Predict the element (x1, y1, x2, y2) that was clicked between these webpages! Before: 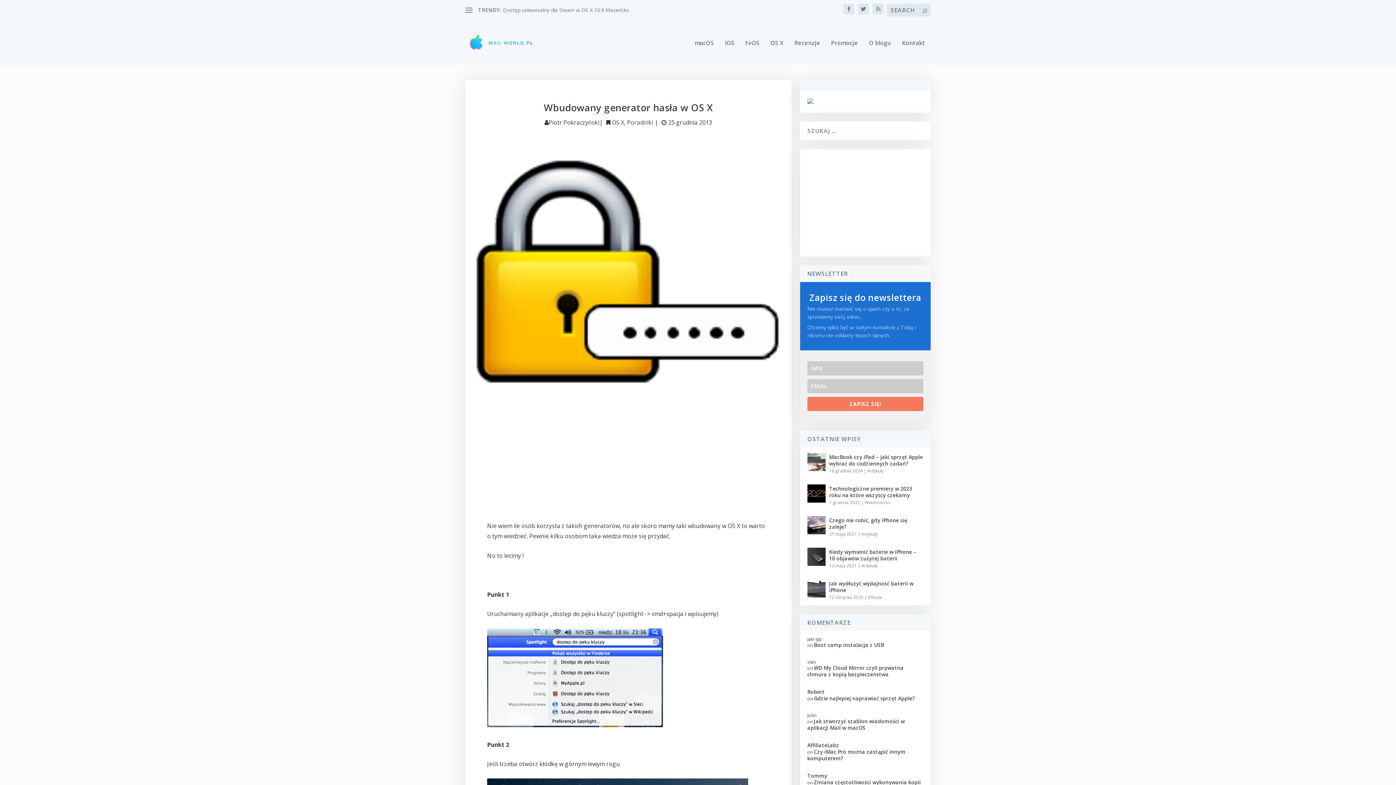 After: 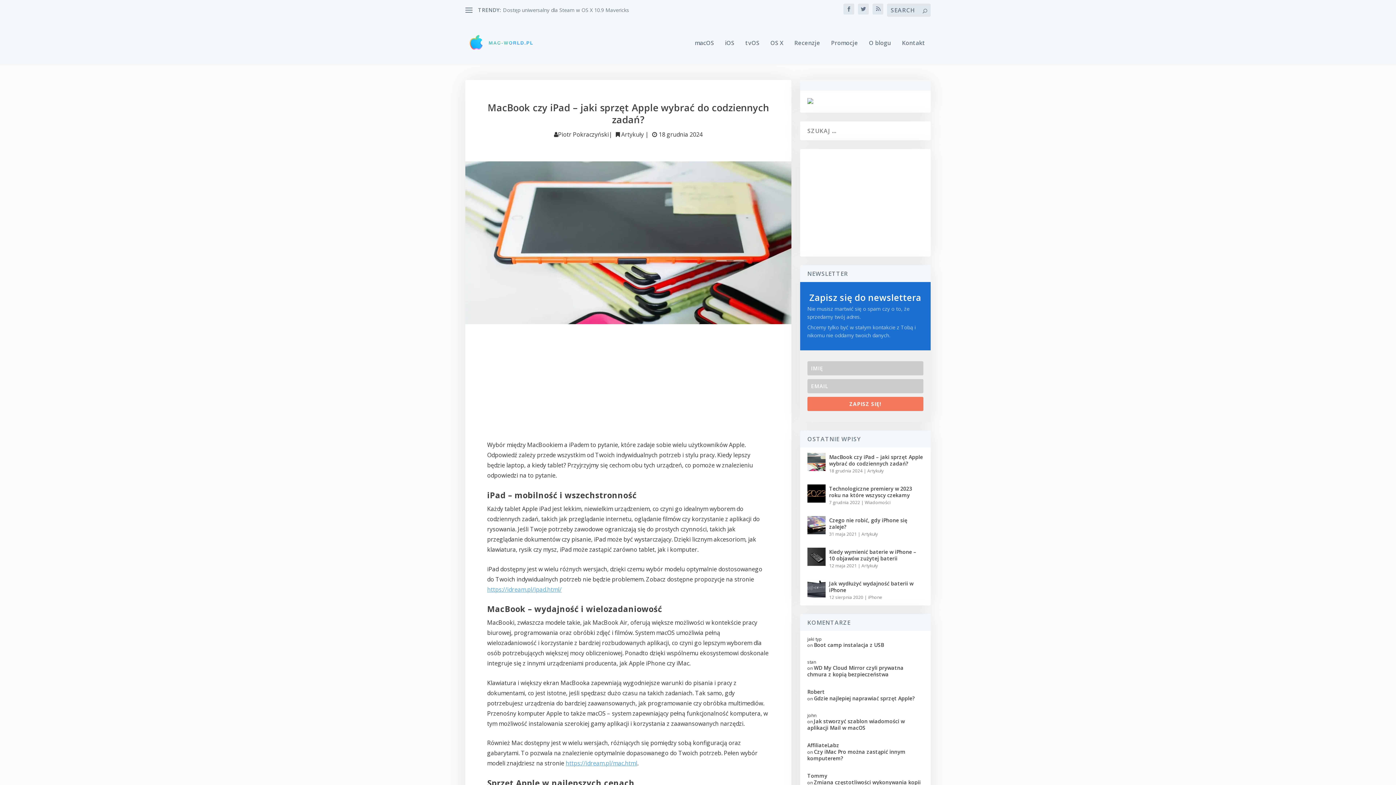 Action: label: MacBook czy iPad – jaki sprzęt Apple wybrać do codziennych zadań? bbox: (829, 453, 923, 468)